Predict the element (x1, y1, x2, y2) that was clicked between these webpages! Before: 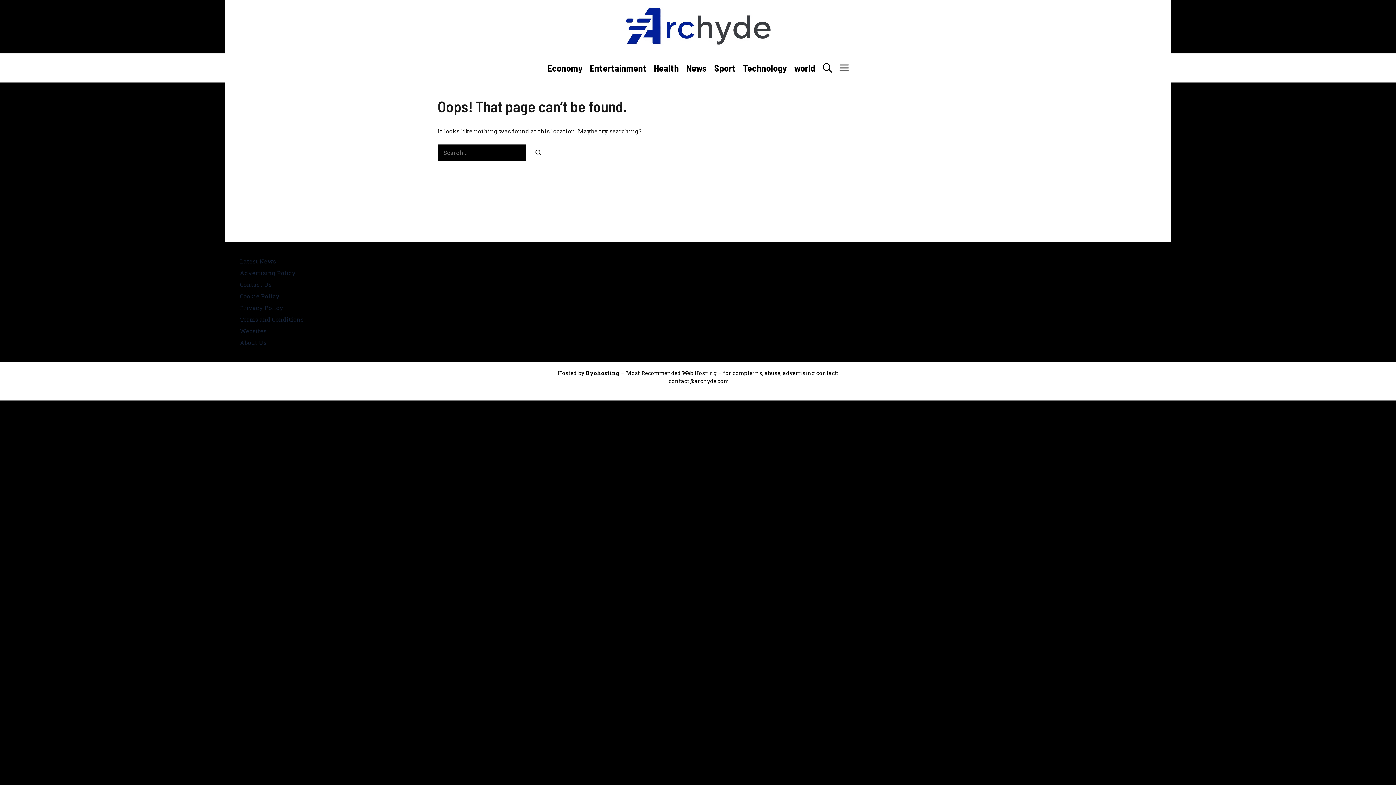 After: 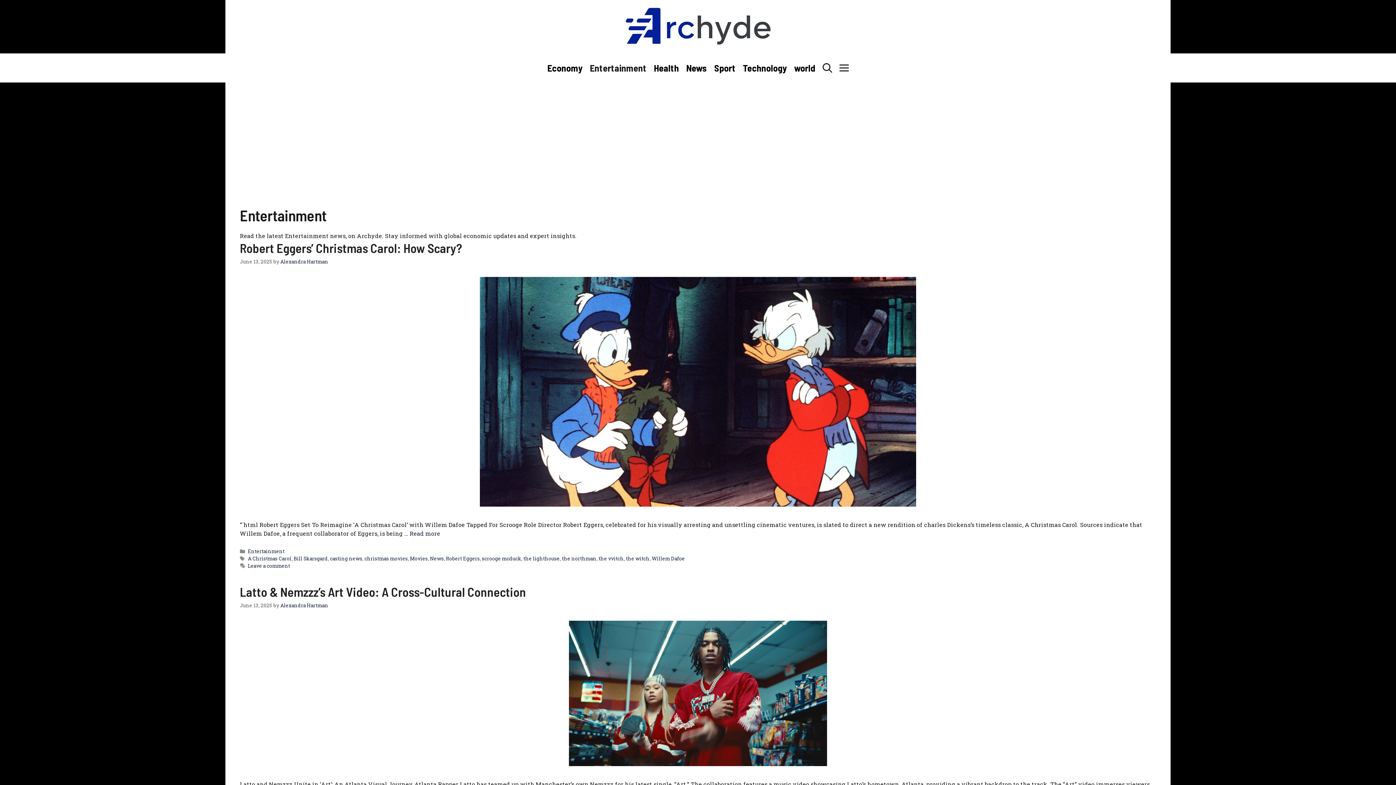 Action: label: Entertainment bbox: (586, 53, 650, 82)